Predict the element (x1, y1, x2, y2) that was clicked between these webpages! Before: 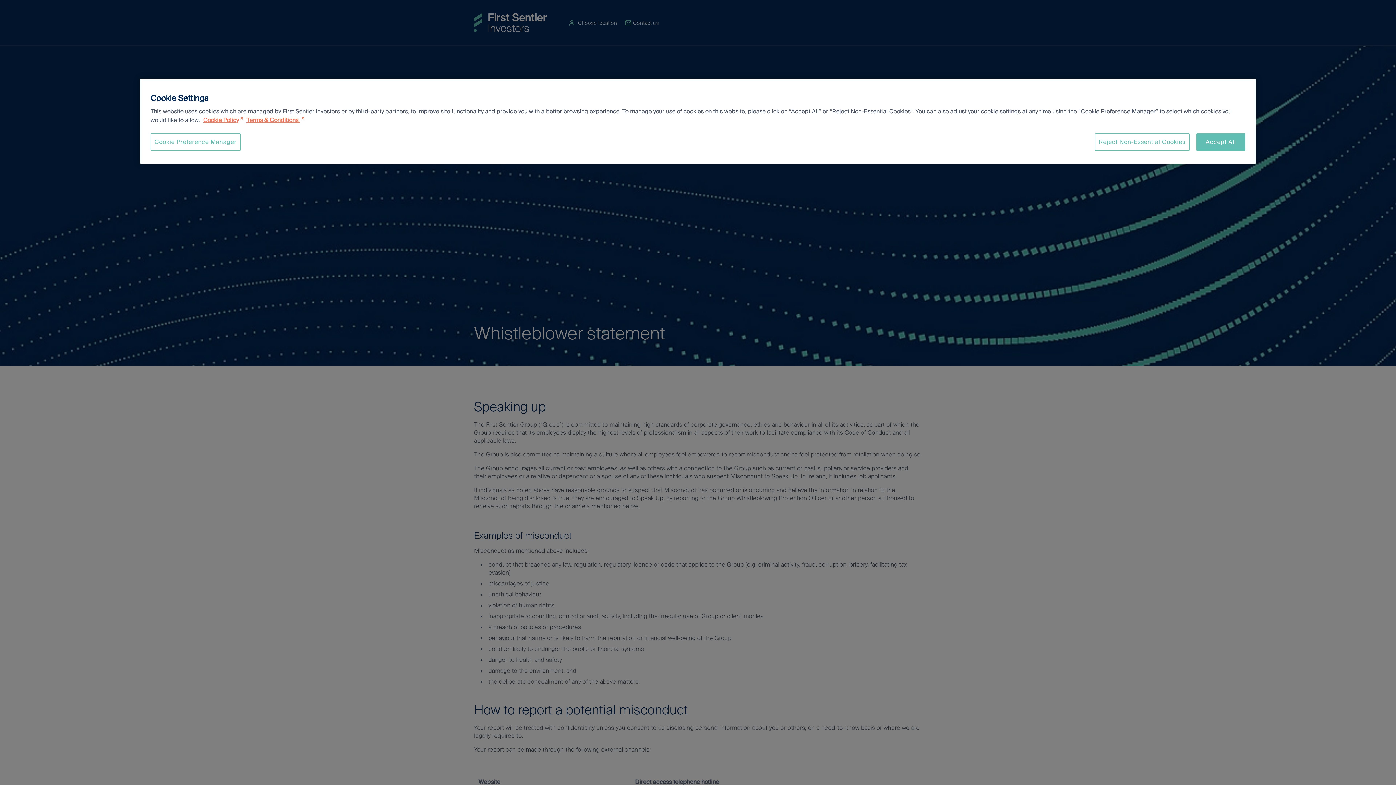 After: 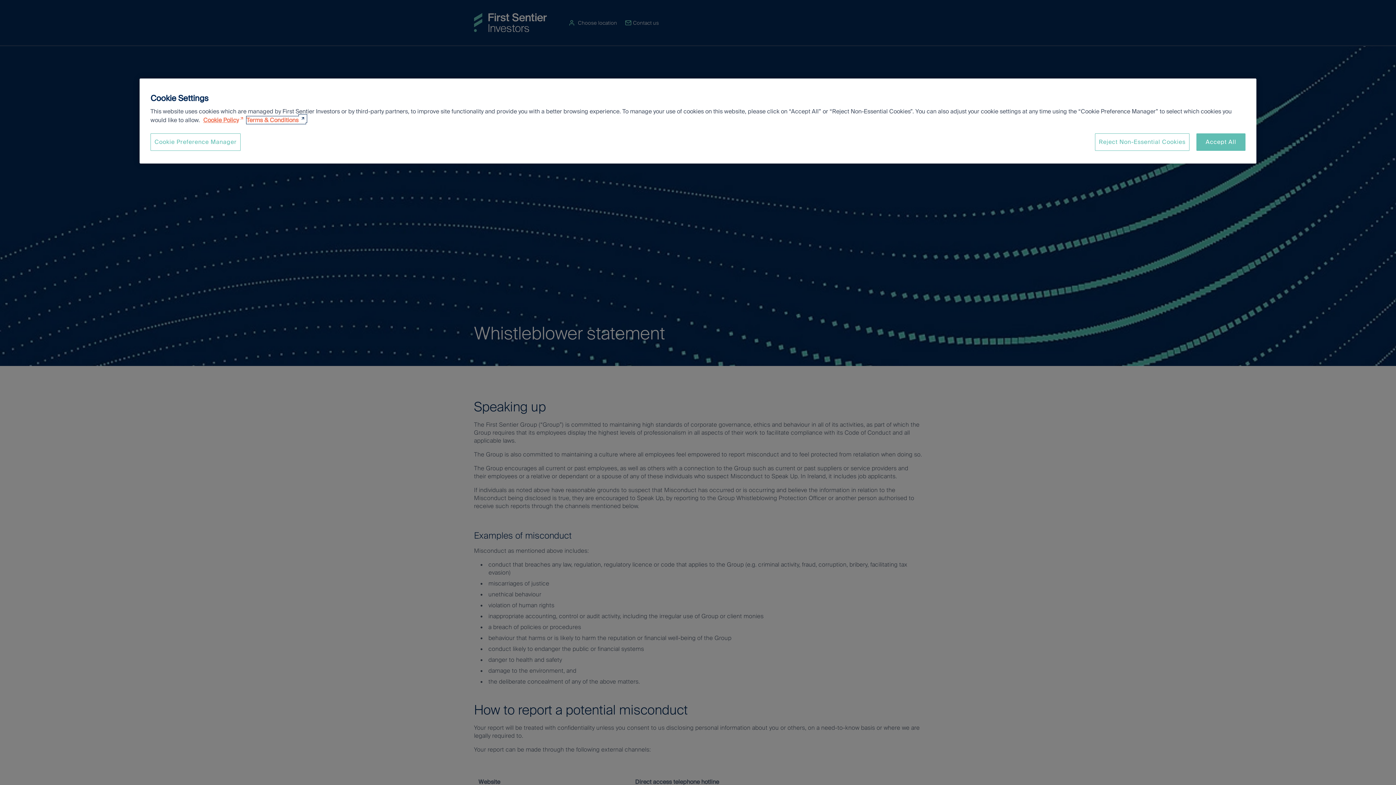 Action: bbox: (246, 116, 305, 124) label: FSI Terms and Conditions